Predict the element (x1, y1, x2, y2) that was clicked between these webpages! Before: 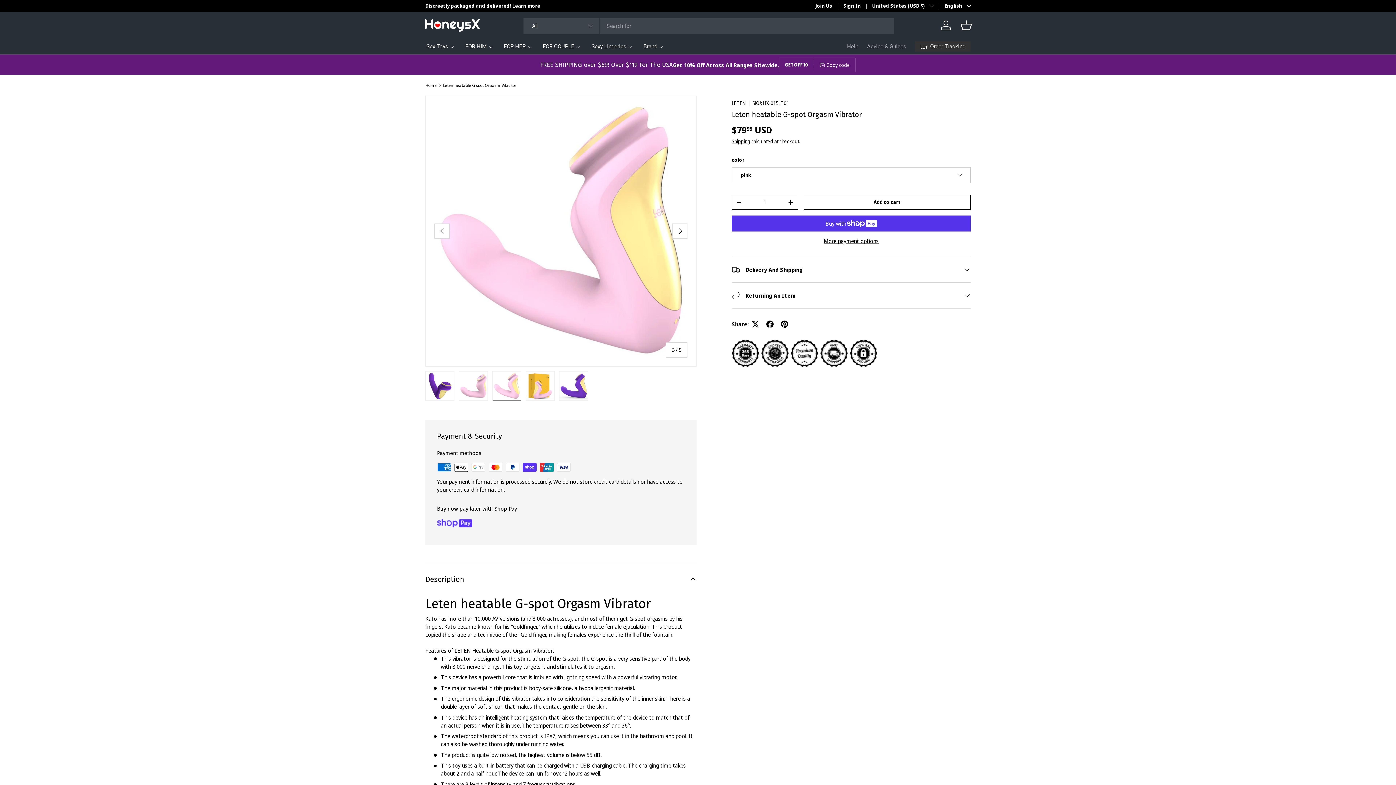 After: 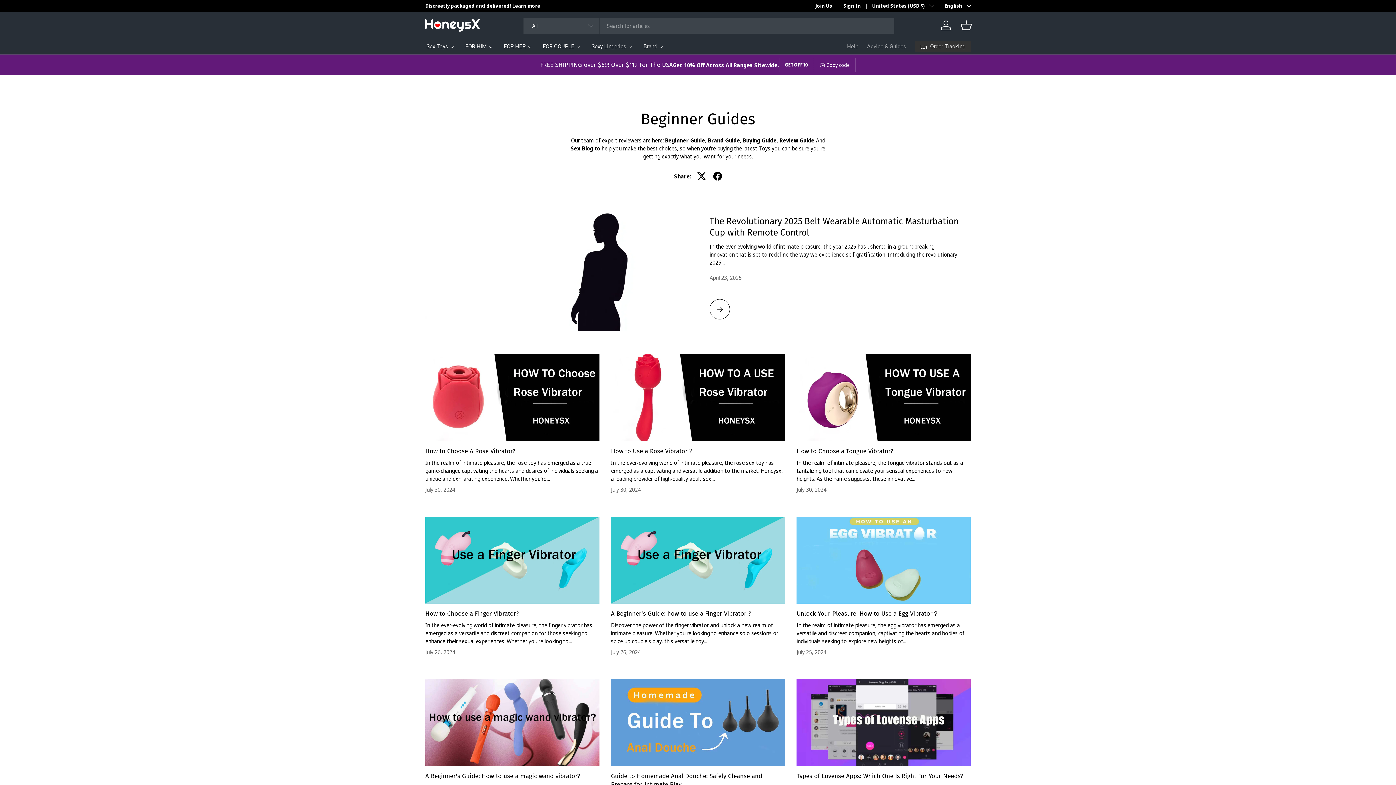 Action: label: Advice & Guides bbox: (867, 39, 906, 53)